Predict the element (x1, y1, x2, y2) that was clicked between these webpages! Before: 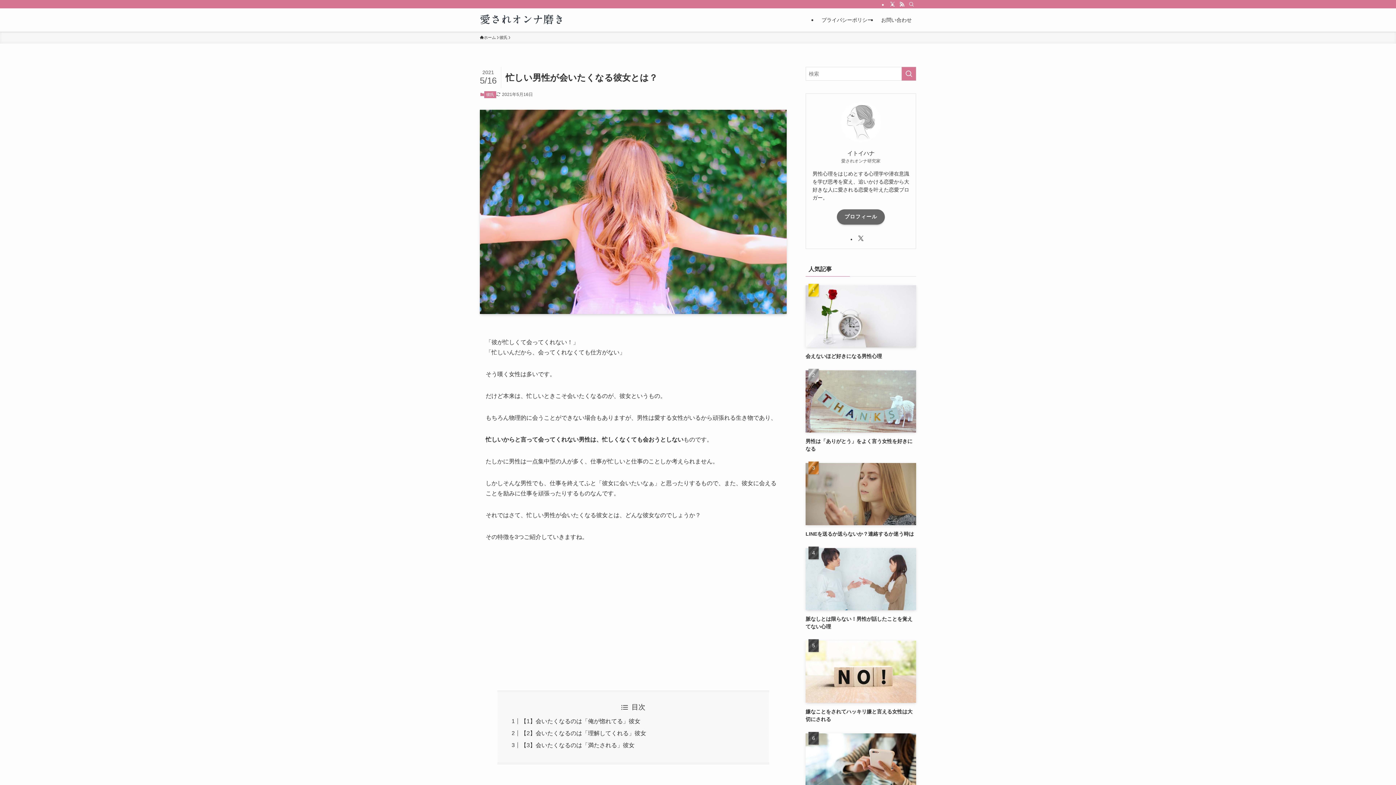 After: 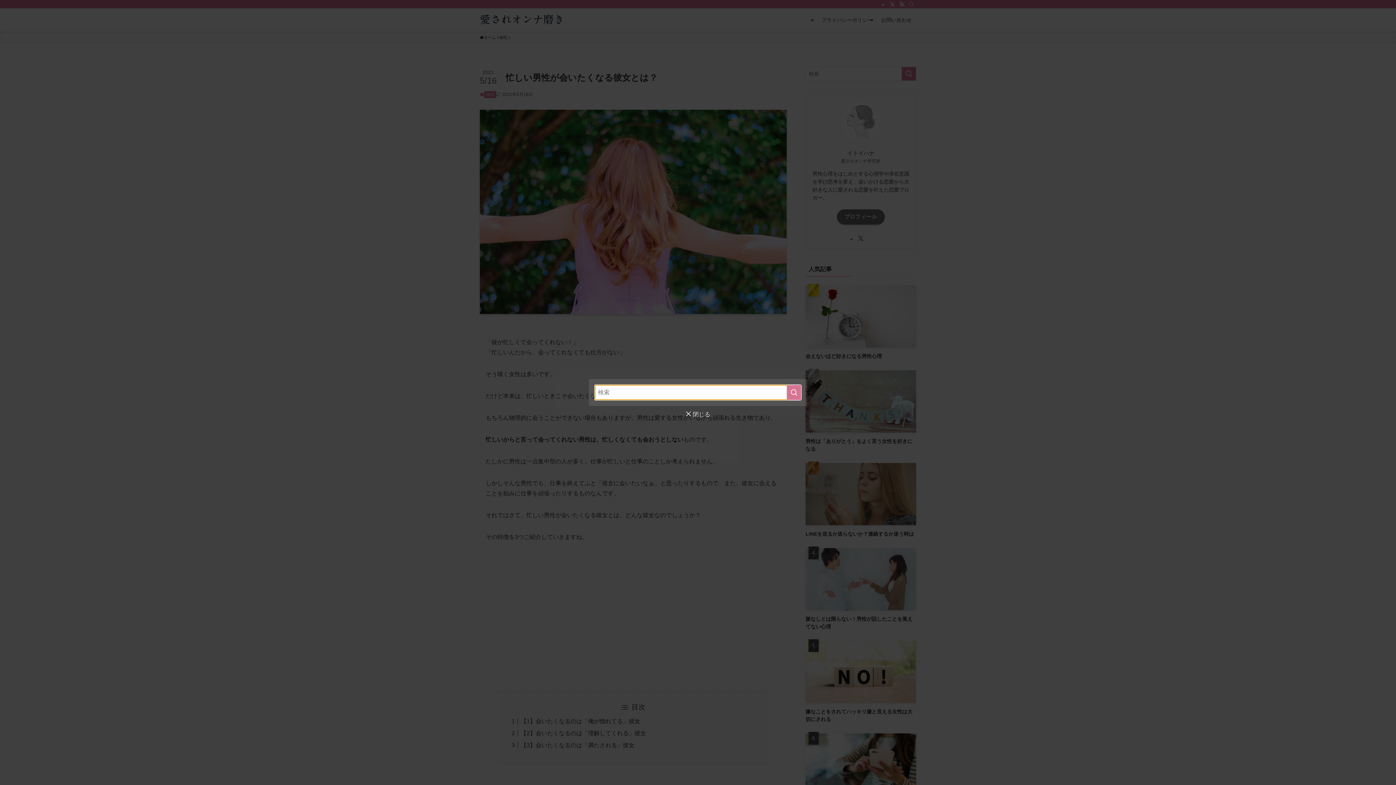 Action: label: 検索 bbox: (906, 0, 916, 8)